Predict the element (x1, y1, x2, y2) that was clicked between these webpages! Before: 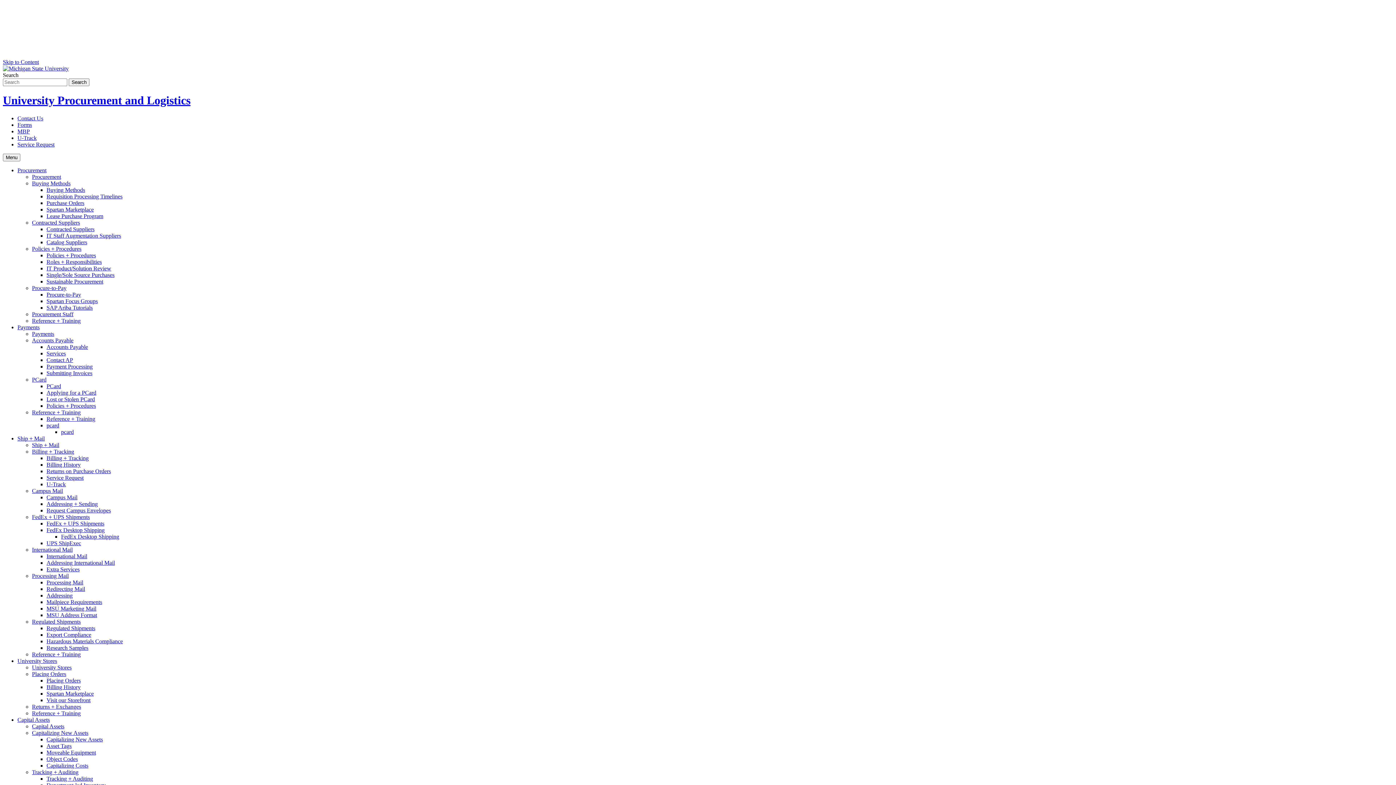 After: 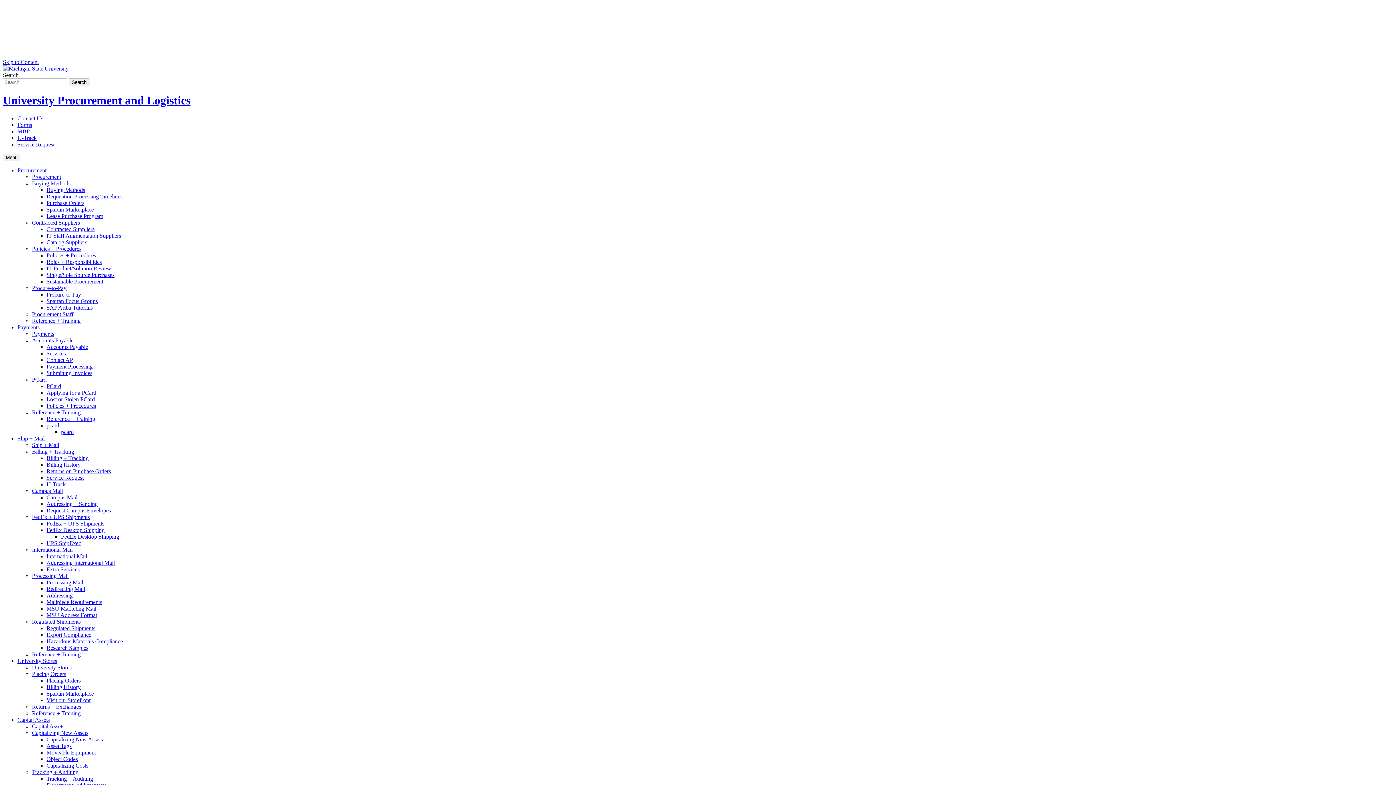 Action: label: Payments bbox: (17, 324, 39, 330)